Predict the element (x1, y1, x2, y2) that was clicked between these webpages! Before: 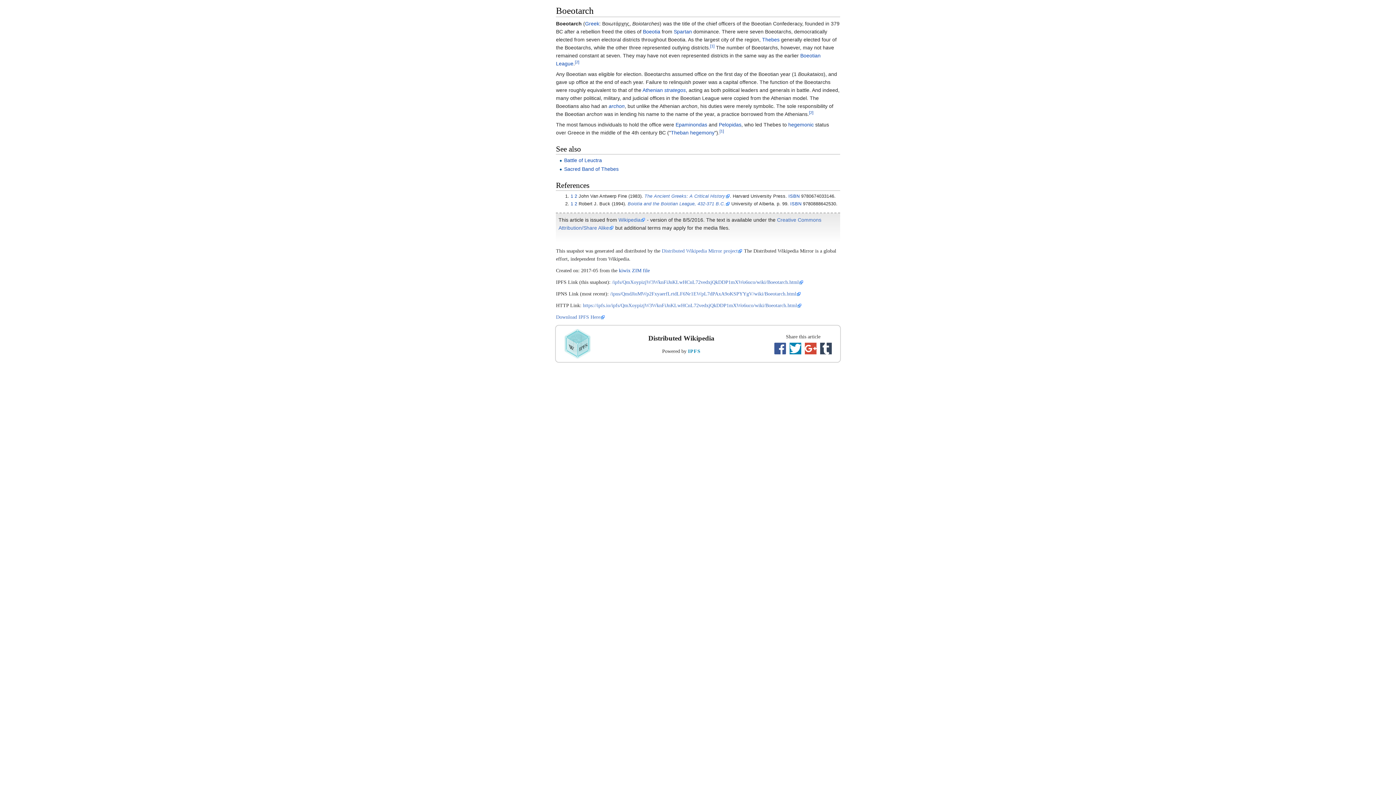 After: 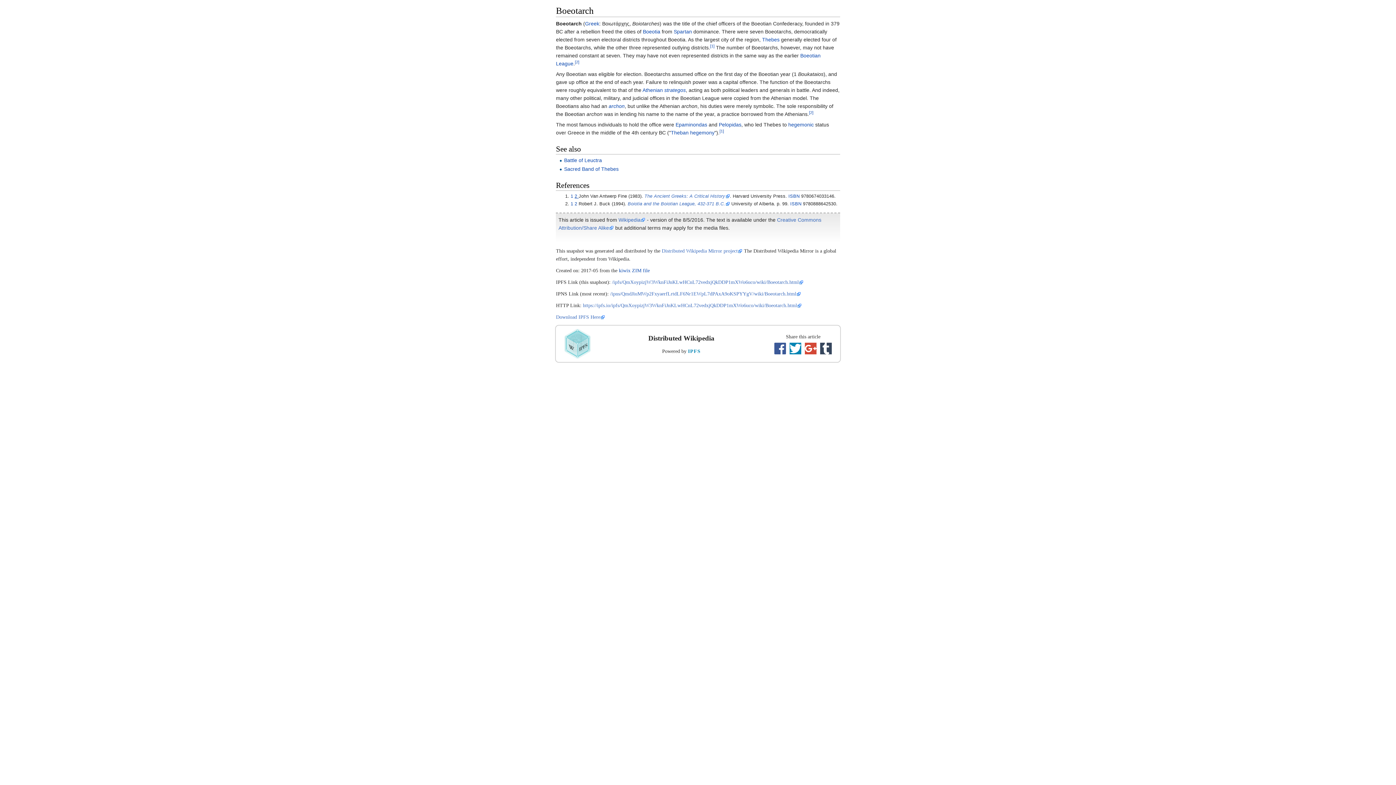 Action: bbox: (574, 193, 578, 198) label: 2 